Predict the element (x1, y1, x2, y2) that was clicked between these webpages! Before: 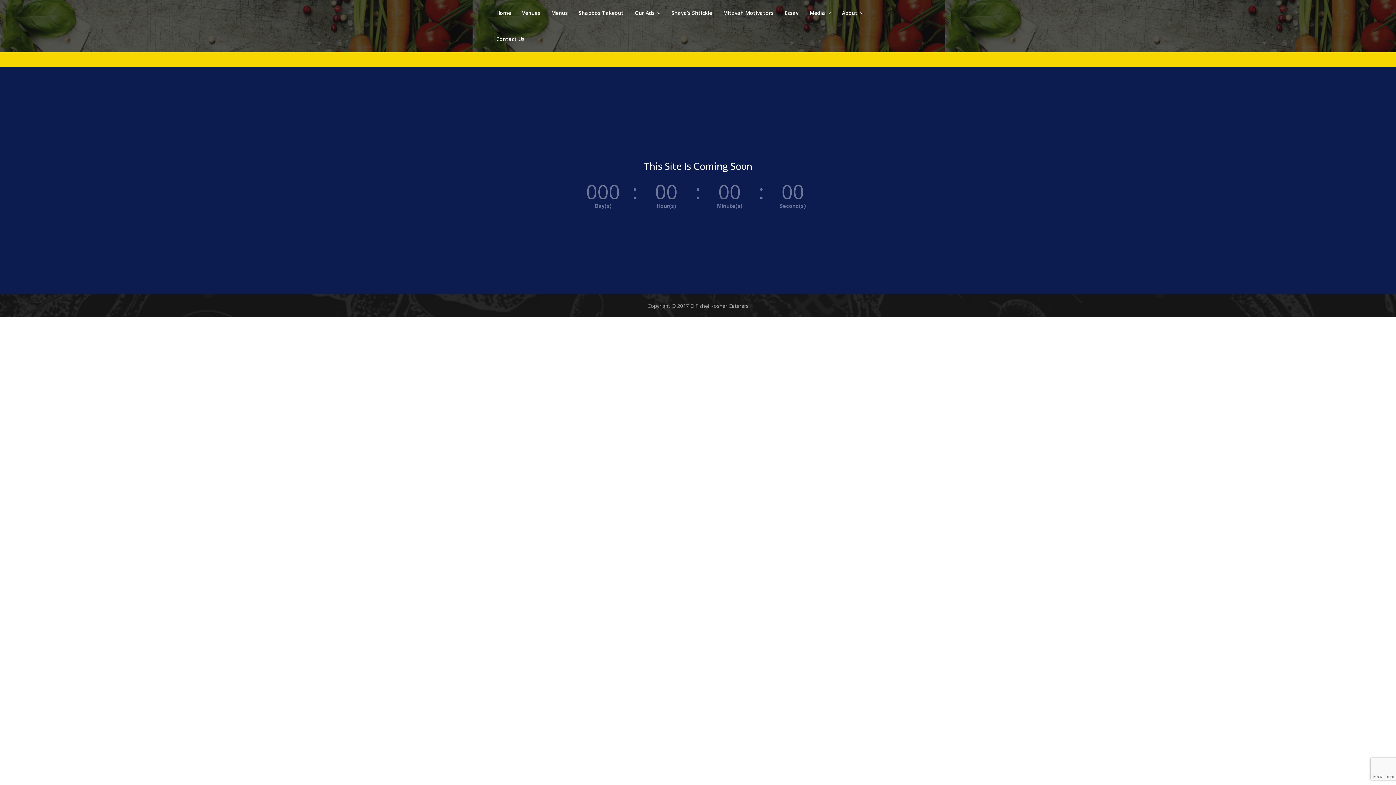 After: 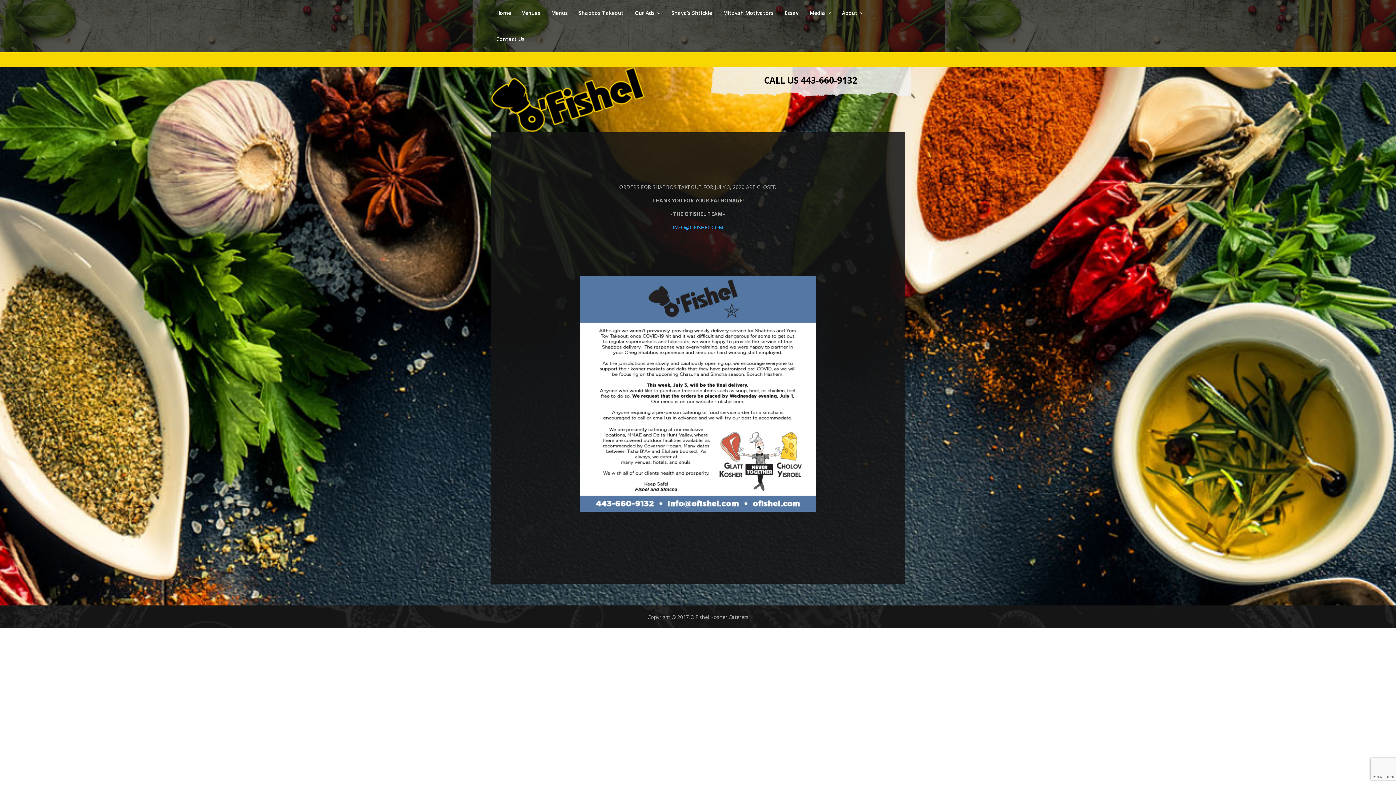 Action: label: Shabbos Takeout bbox: (573, 0, 629, 26)